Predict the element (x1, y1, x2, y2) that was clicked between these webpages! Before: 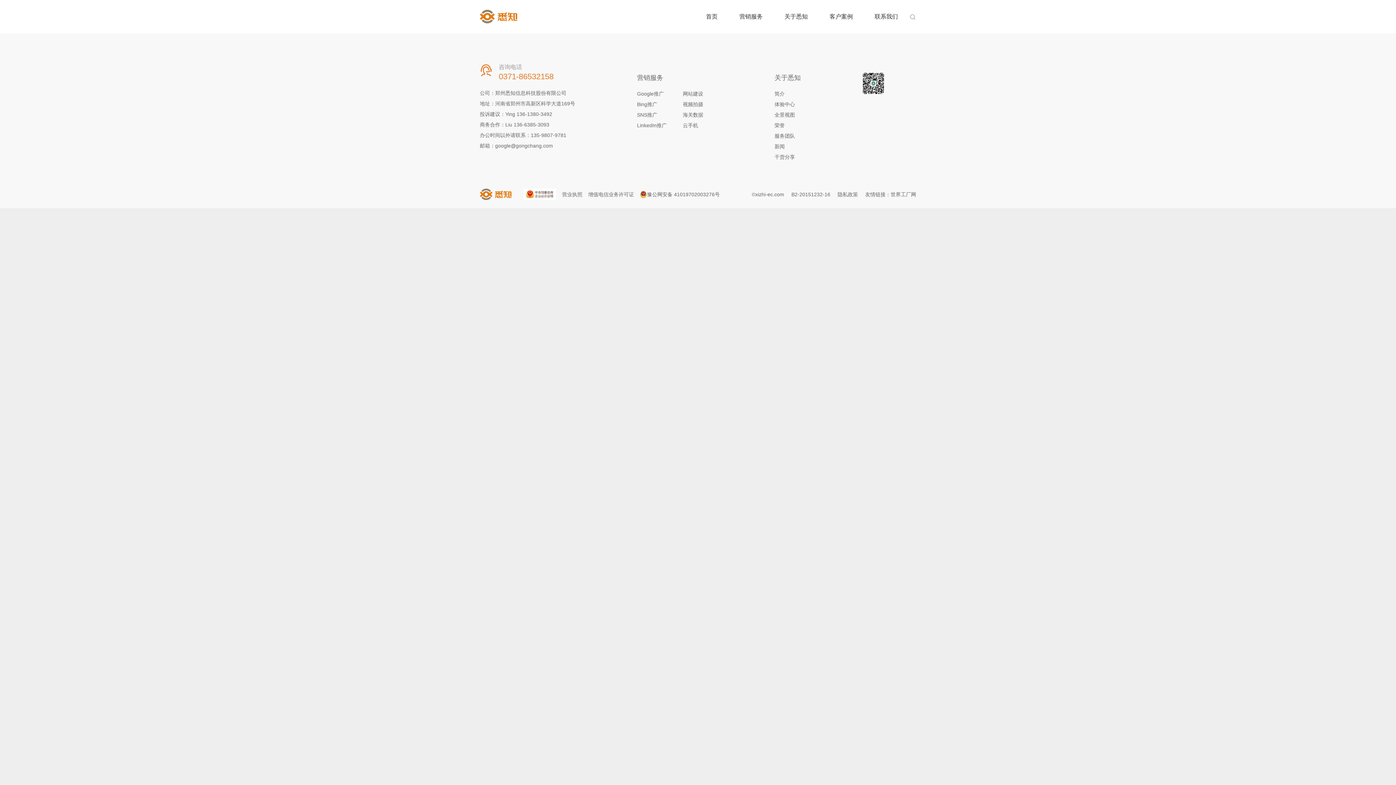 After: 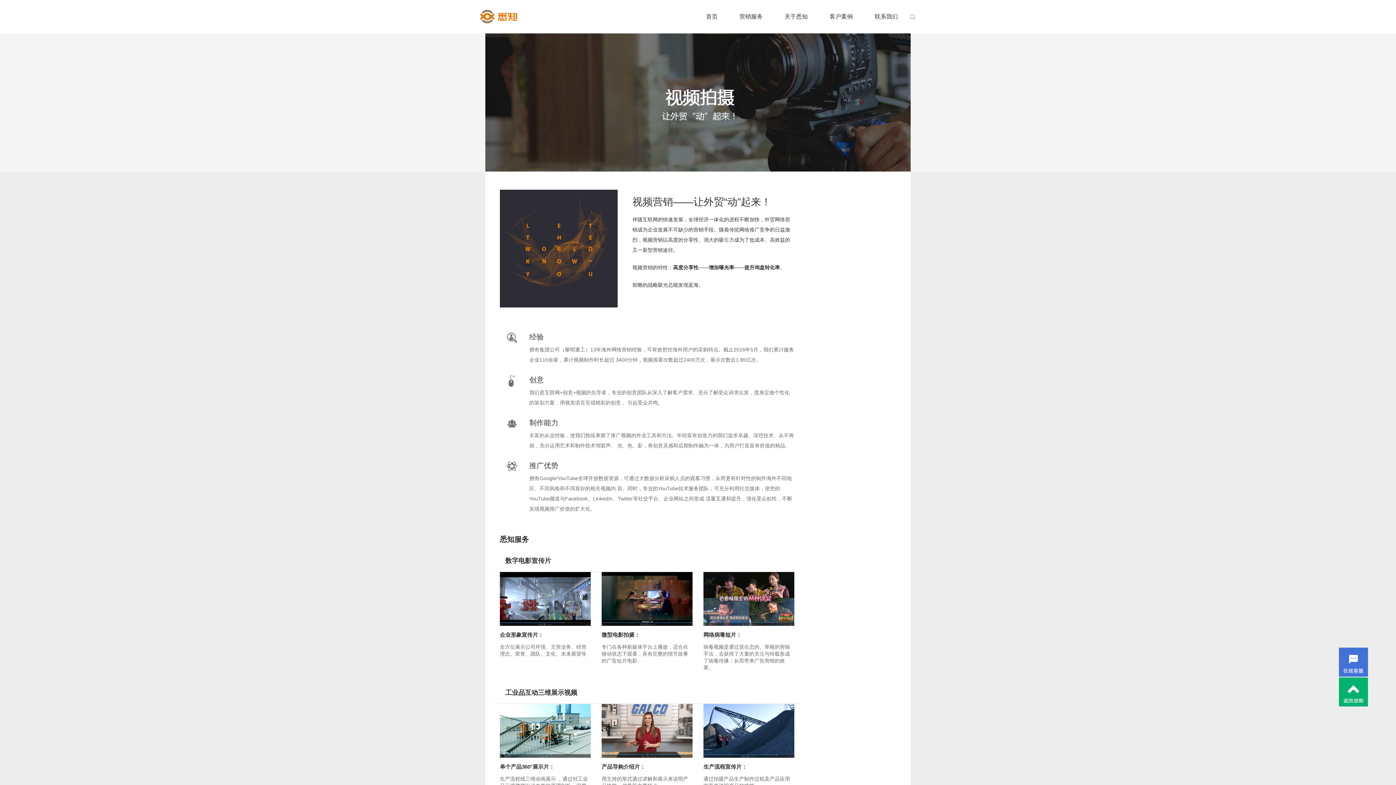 Action: label: 视频拍摄 bbox: (683, 101, 703, 107)